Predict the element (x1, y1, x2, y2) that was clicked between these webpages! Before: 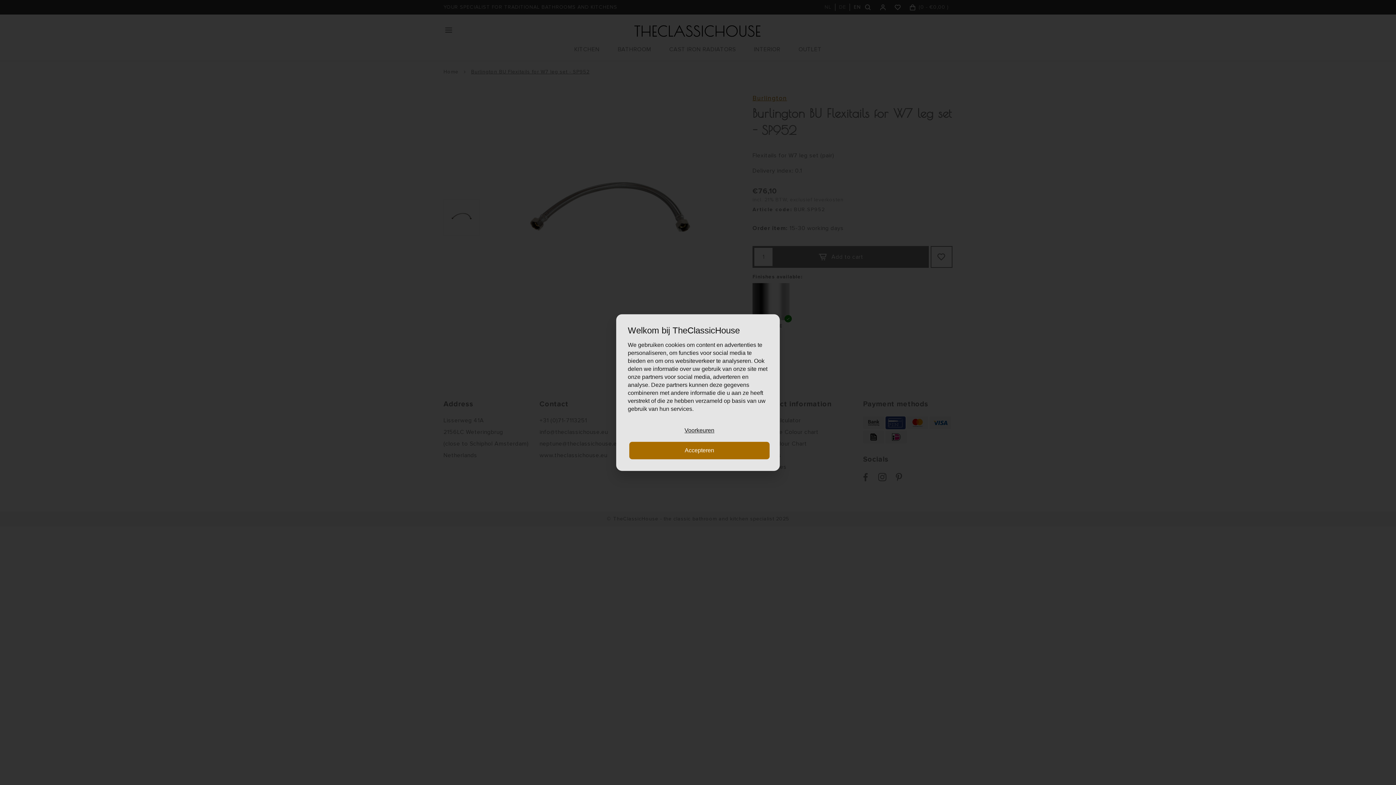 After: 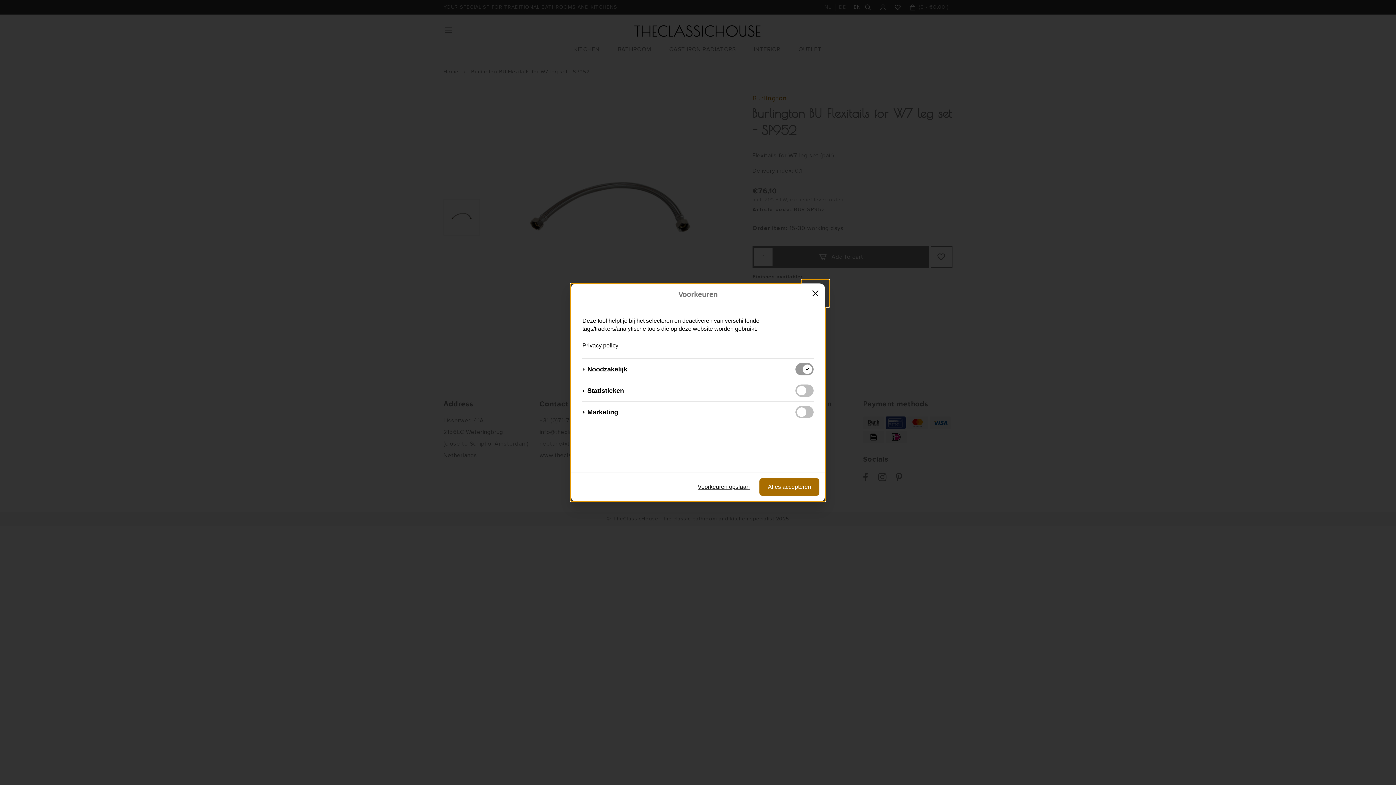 Action: bbox: (629, 422, 769, 439) label: Voorkeuren